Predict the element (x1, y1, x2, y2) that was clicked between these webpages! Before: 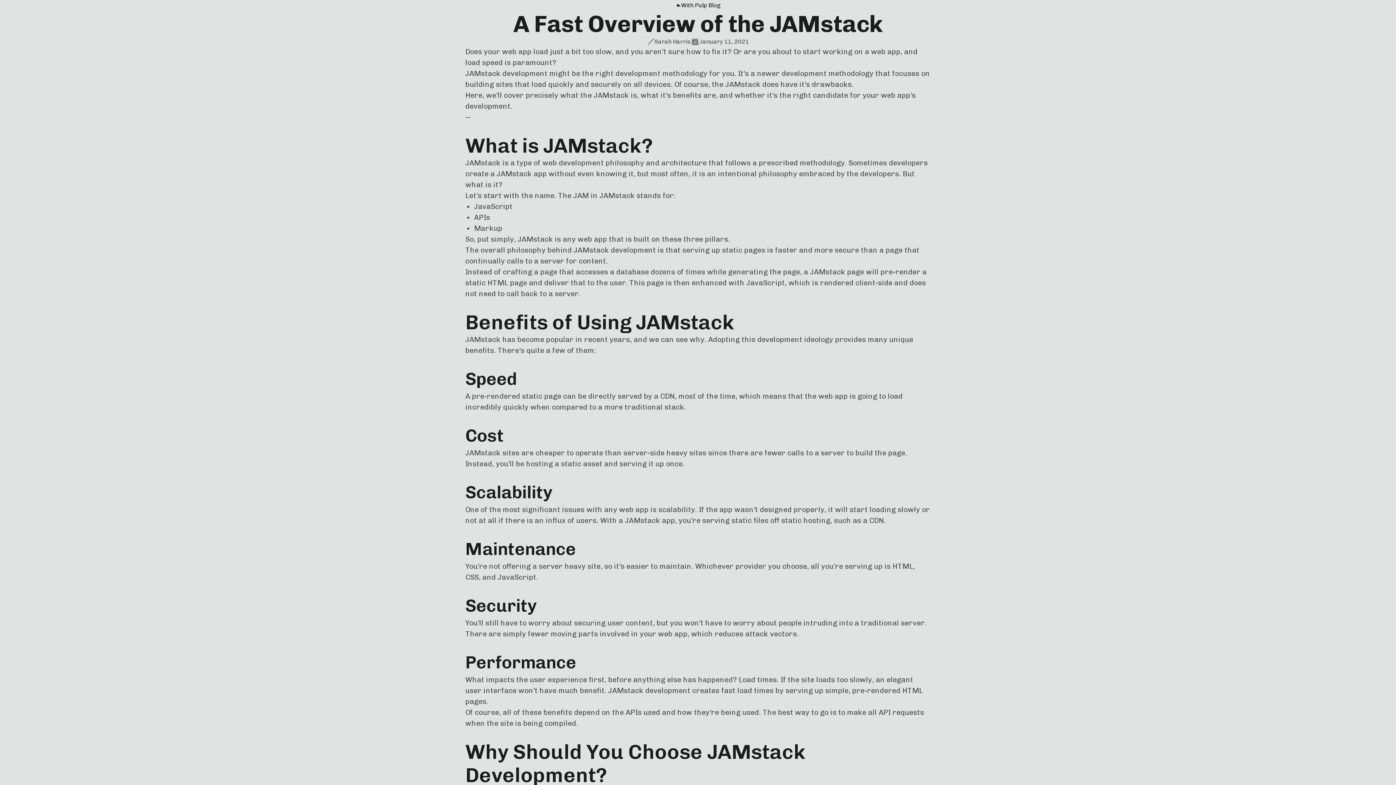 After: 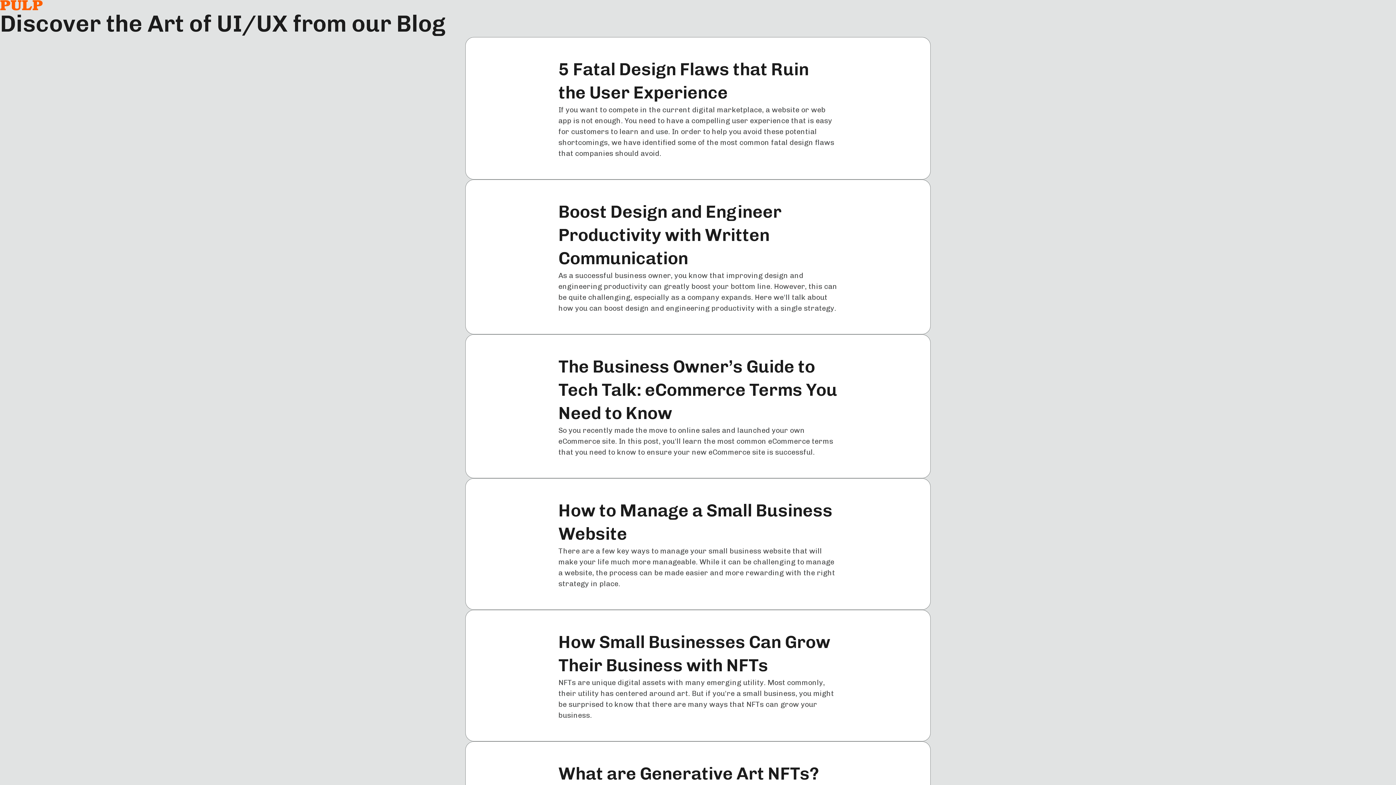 Action: label: With Pulp Blog bbox: (675, 0, 720, 10)